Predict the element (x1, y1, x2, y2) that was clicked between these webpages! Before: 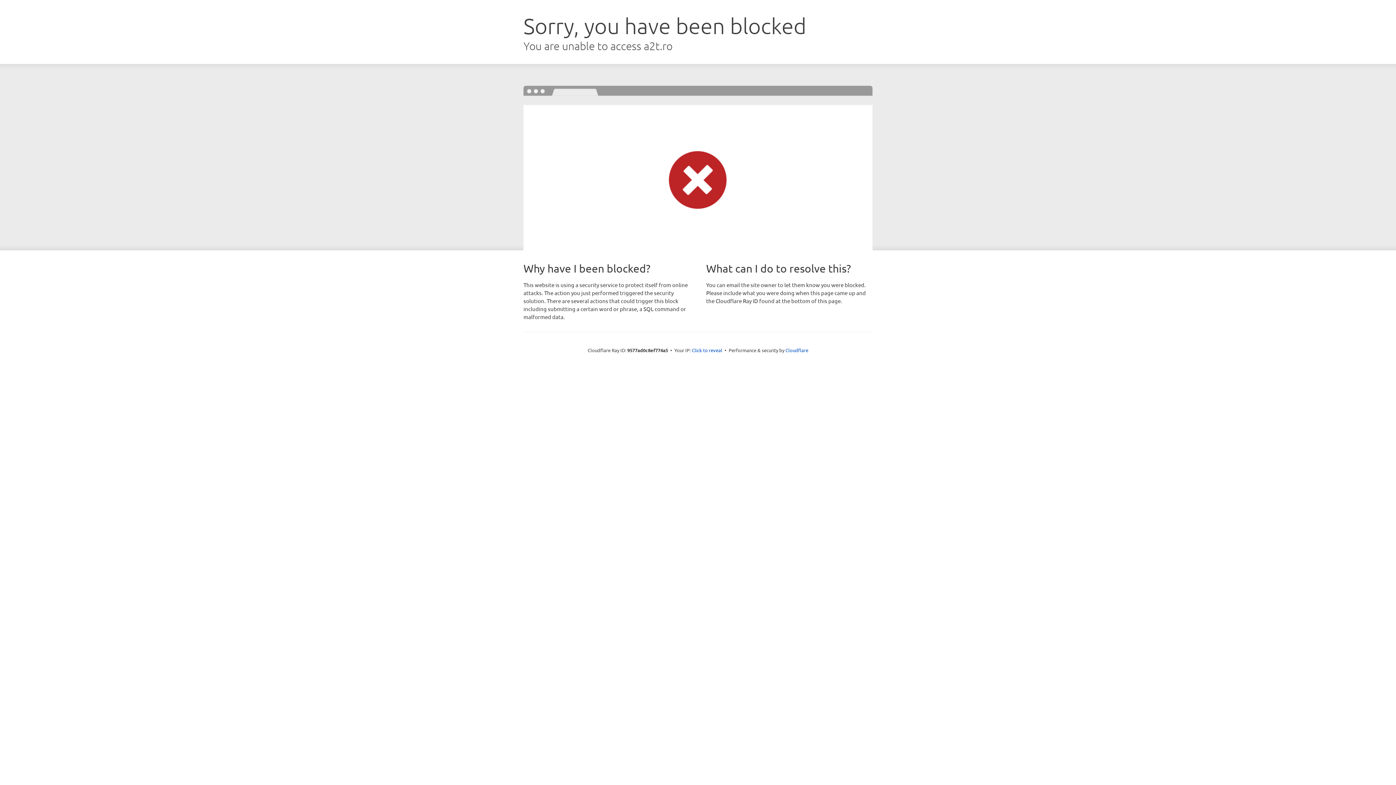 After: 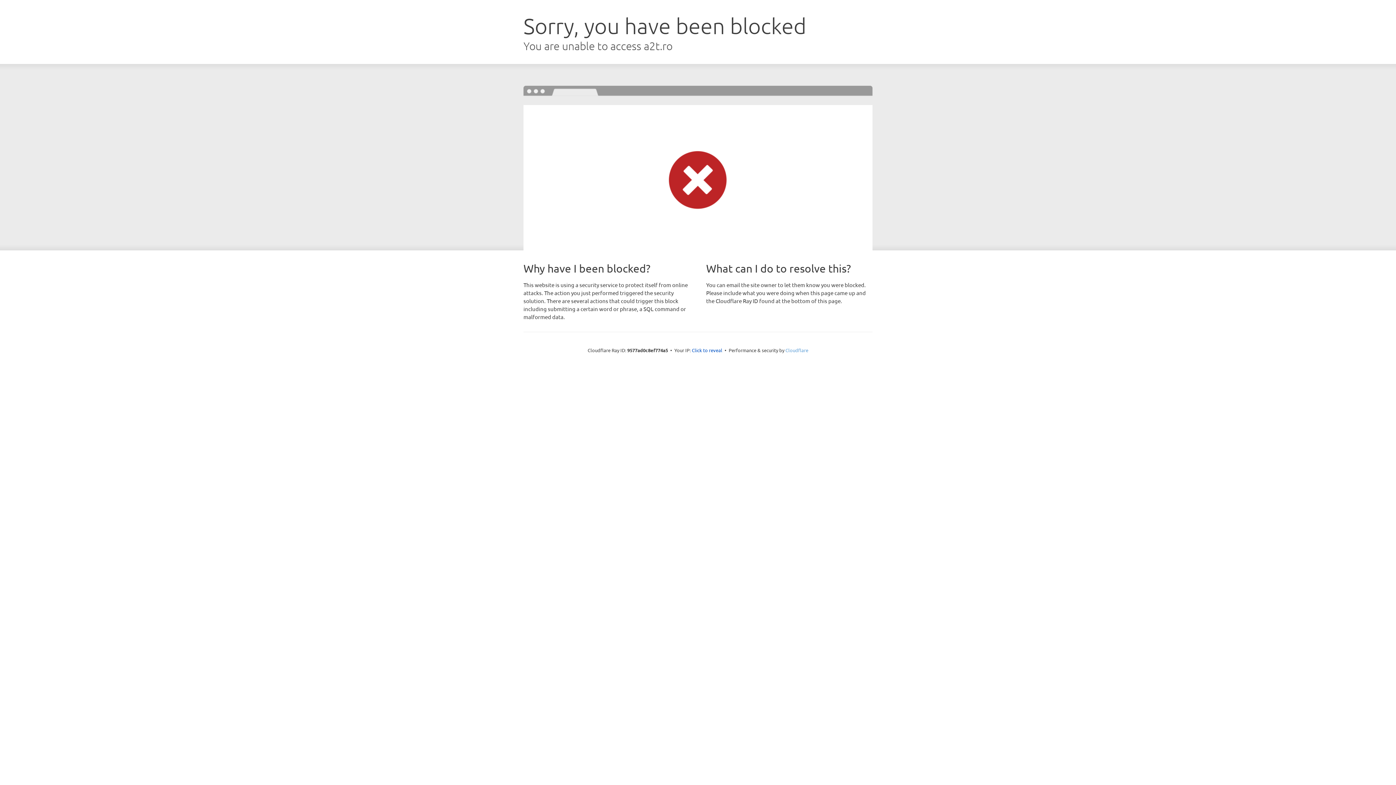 Action: label: Cloudflare bbox: (785, 347, 808, 353)